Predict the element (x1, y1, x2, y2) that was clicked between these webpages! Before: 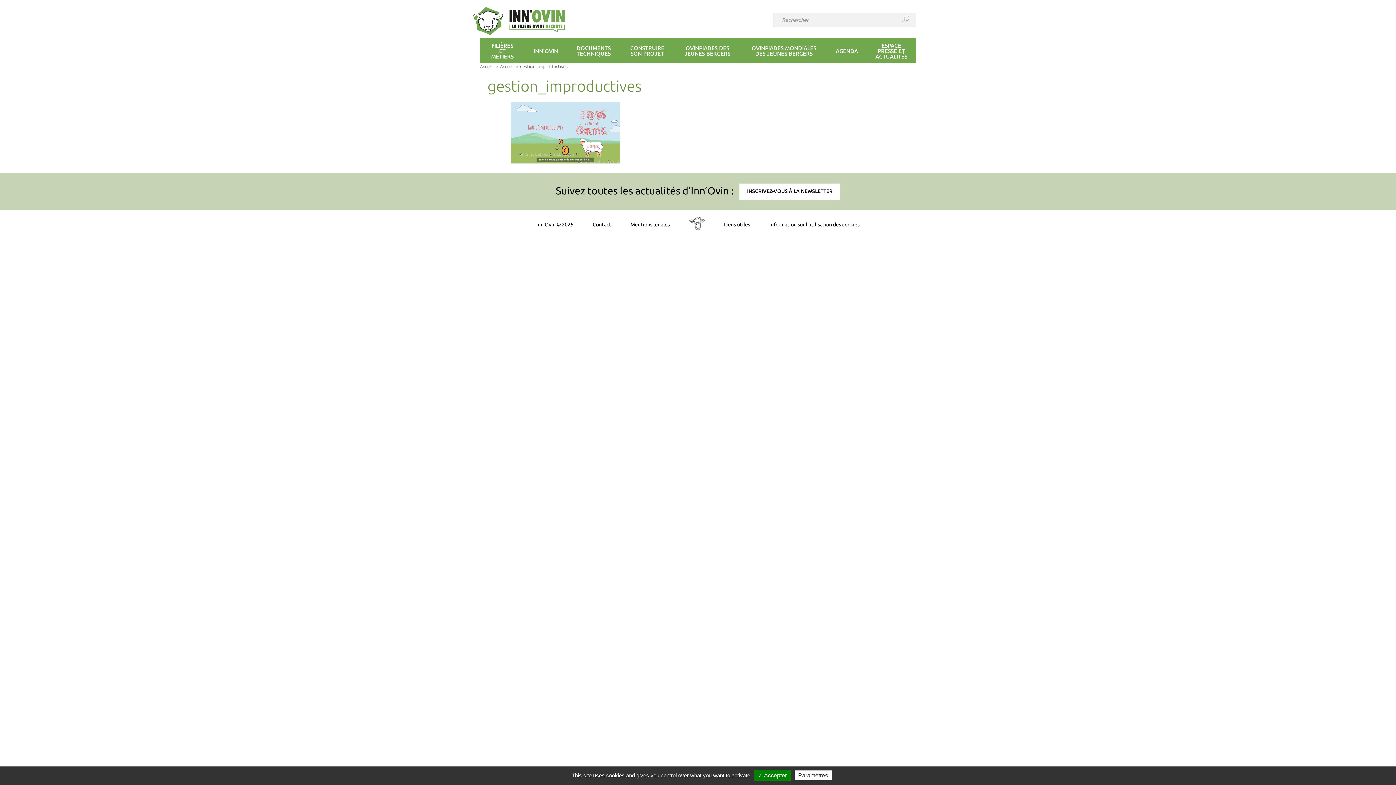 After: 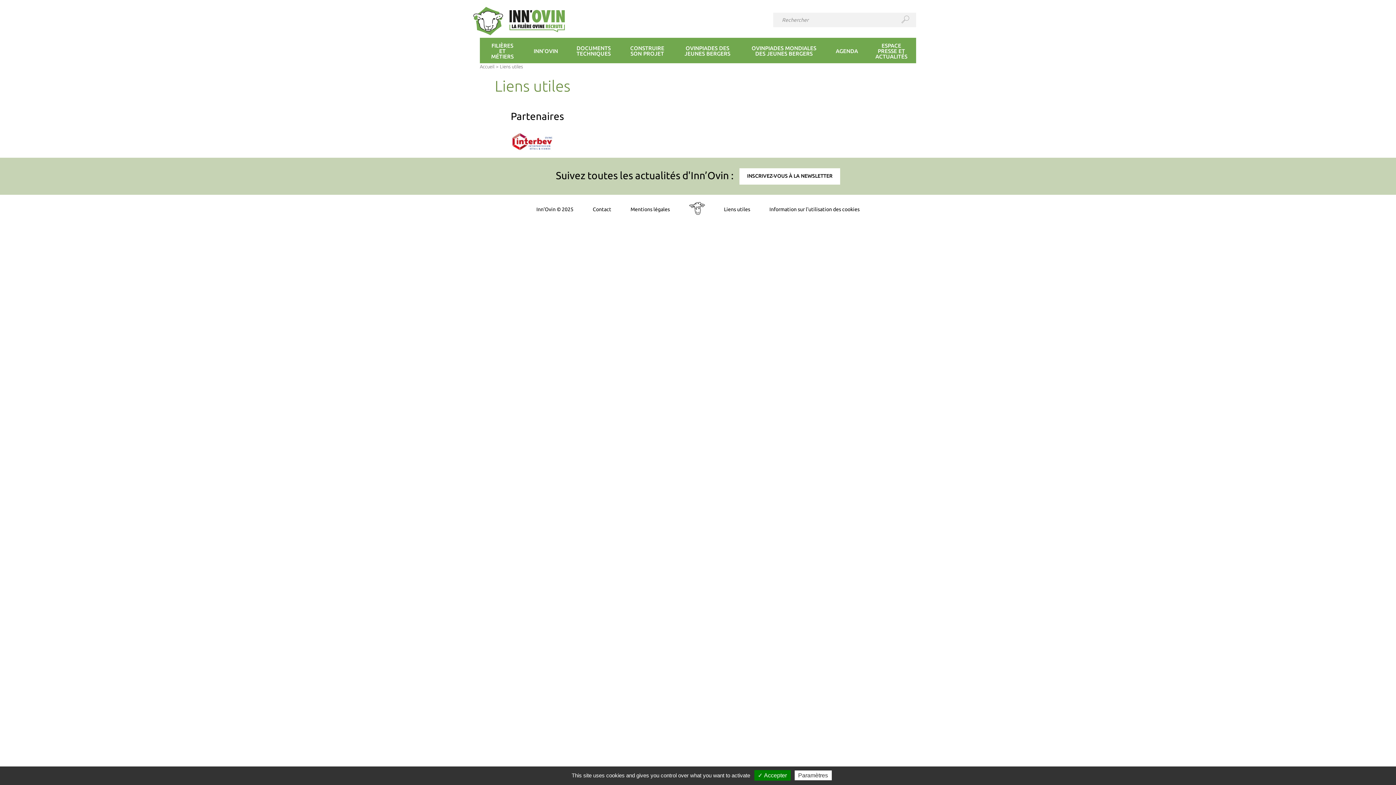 Action: label: Liens utiles bbox: (724, 221, 750, 228)